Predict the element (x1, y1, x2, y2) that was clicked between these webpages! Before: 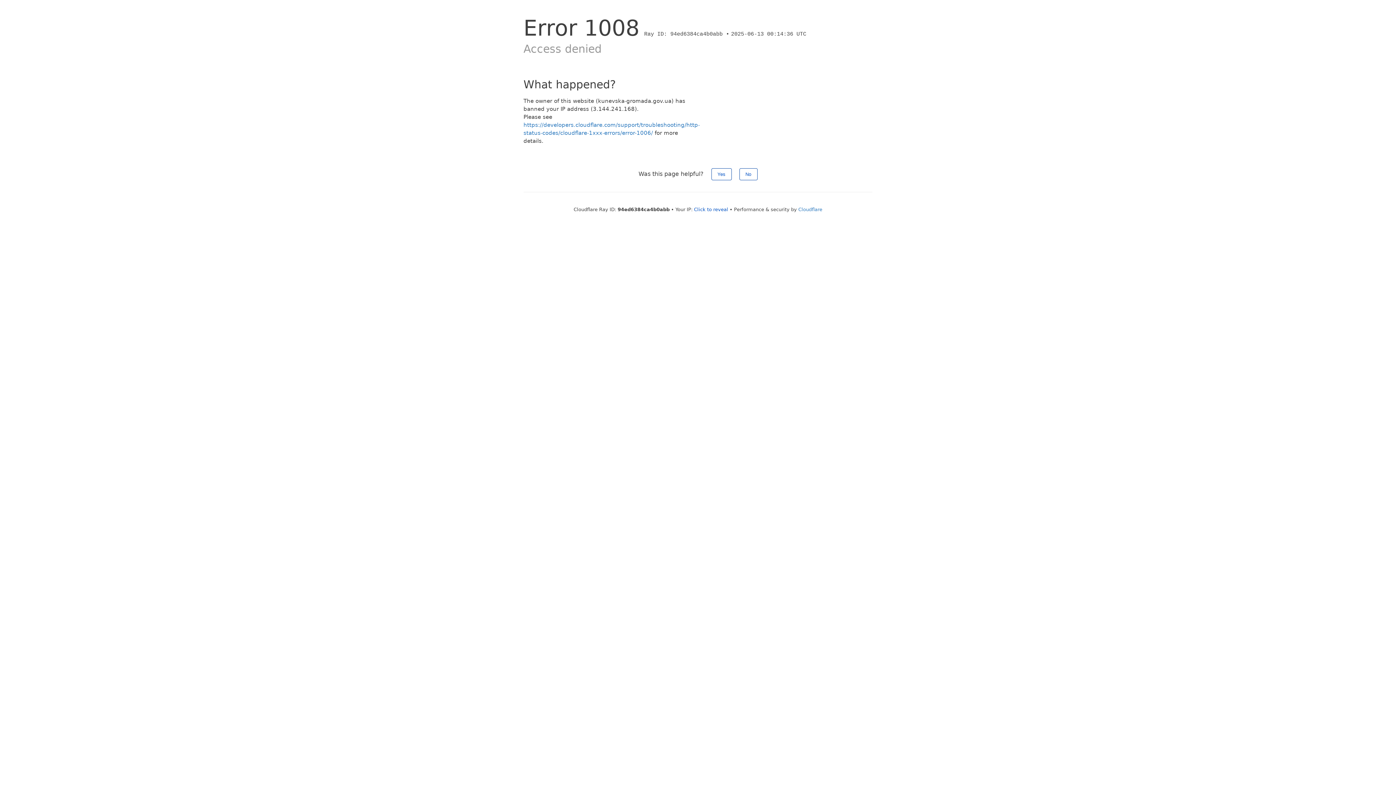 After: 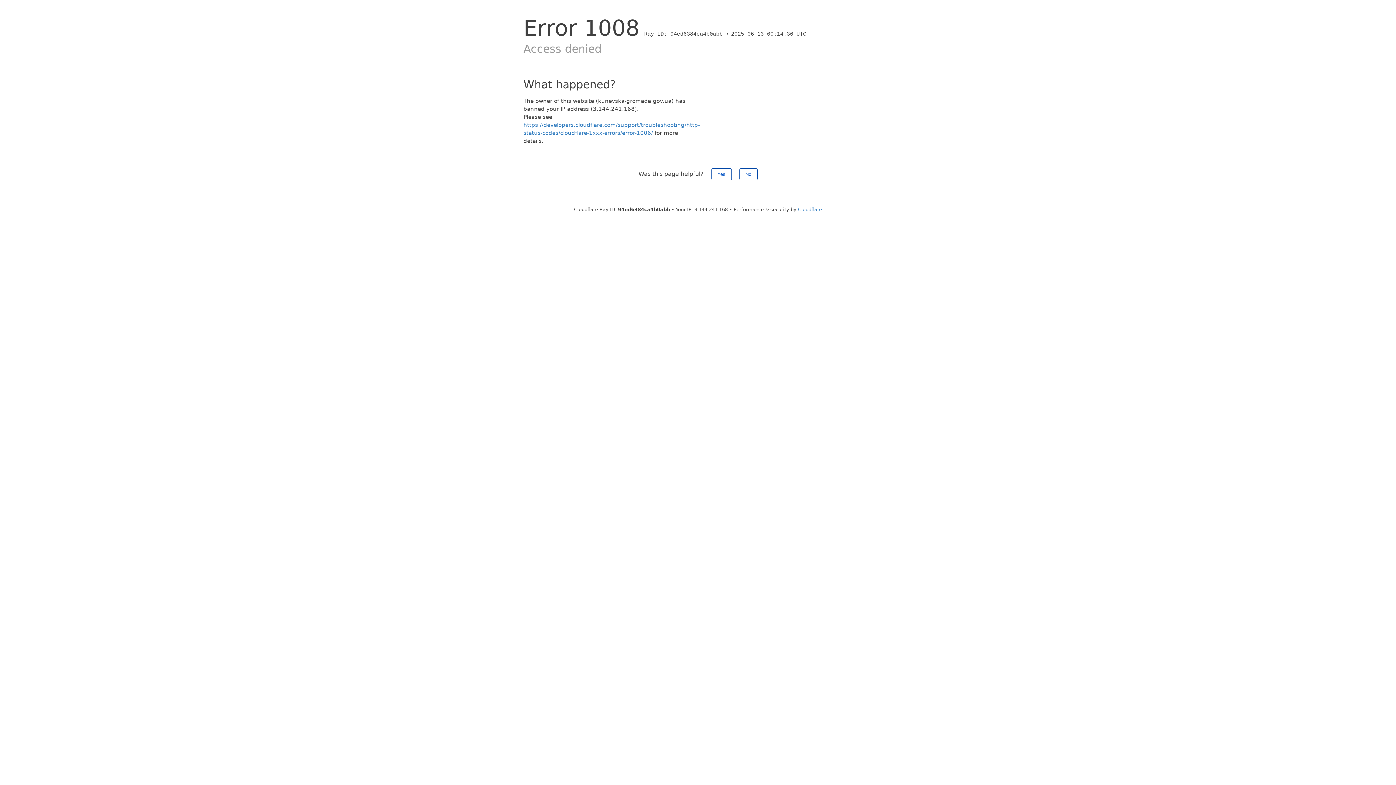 Action: bbox: (694, 206, 728, 212) label: Click to reveal